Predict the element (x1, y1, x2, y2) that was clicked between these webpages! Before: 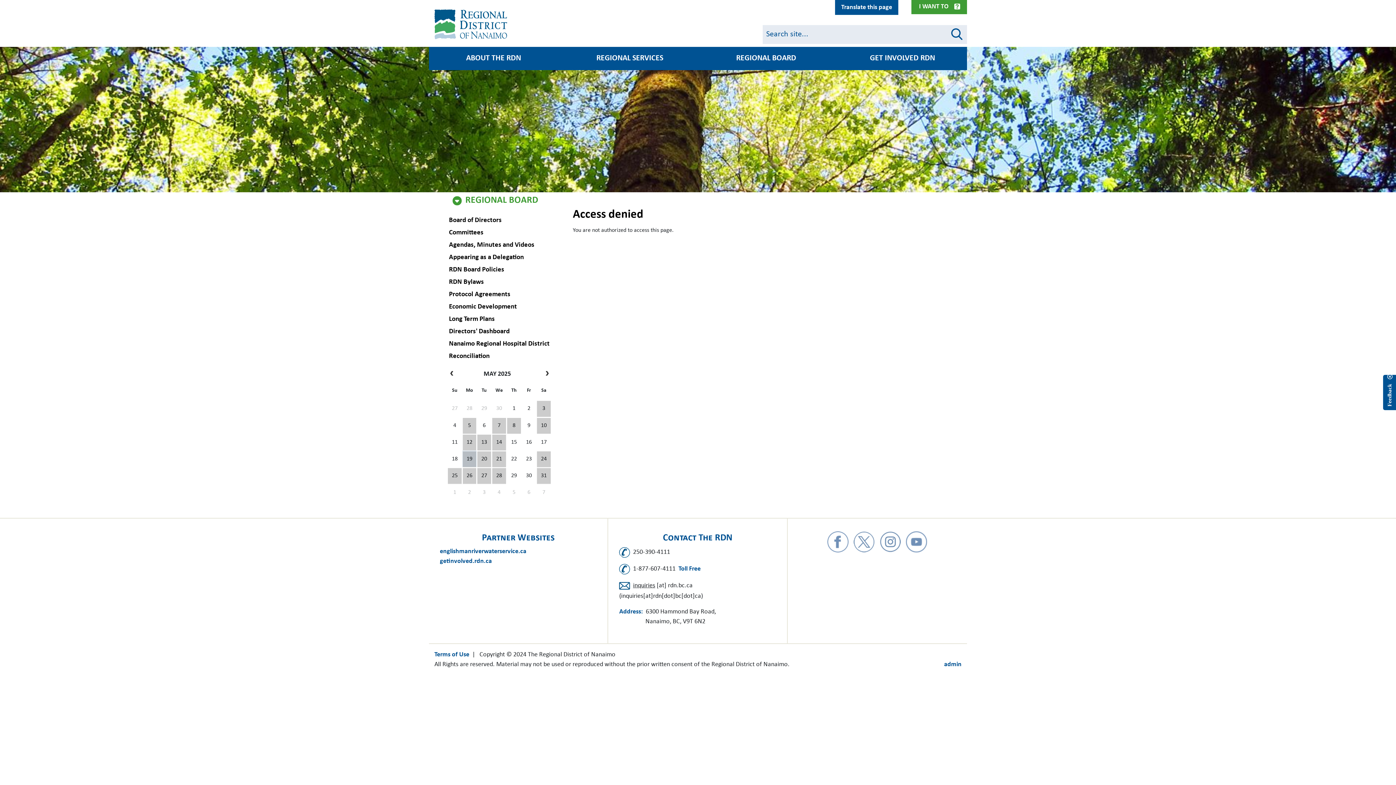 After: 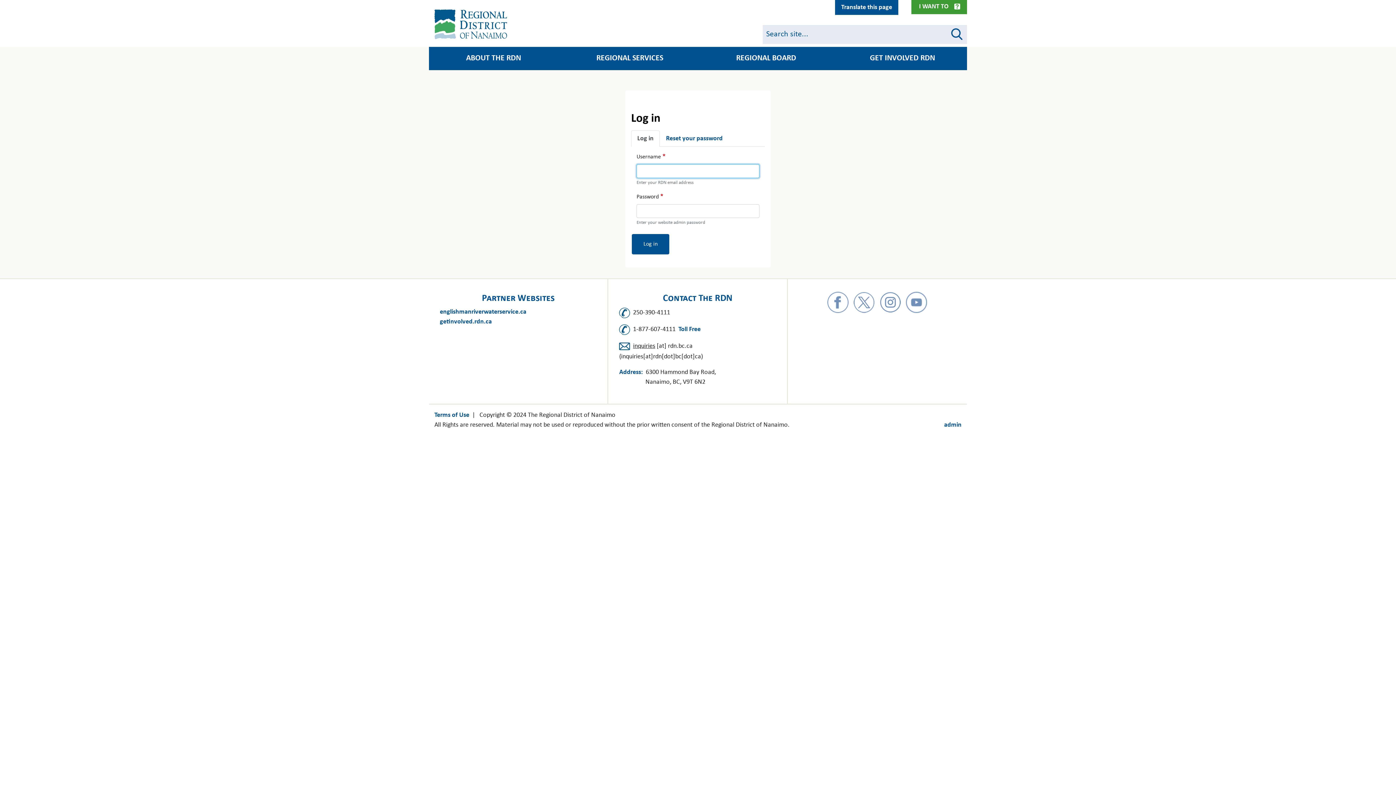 Action: bbox: (944, 661, 961, 668) label: admin